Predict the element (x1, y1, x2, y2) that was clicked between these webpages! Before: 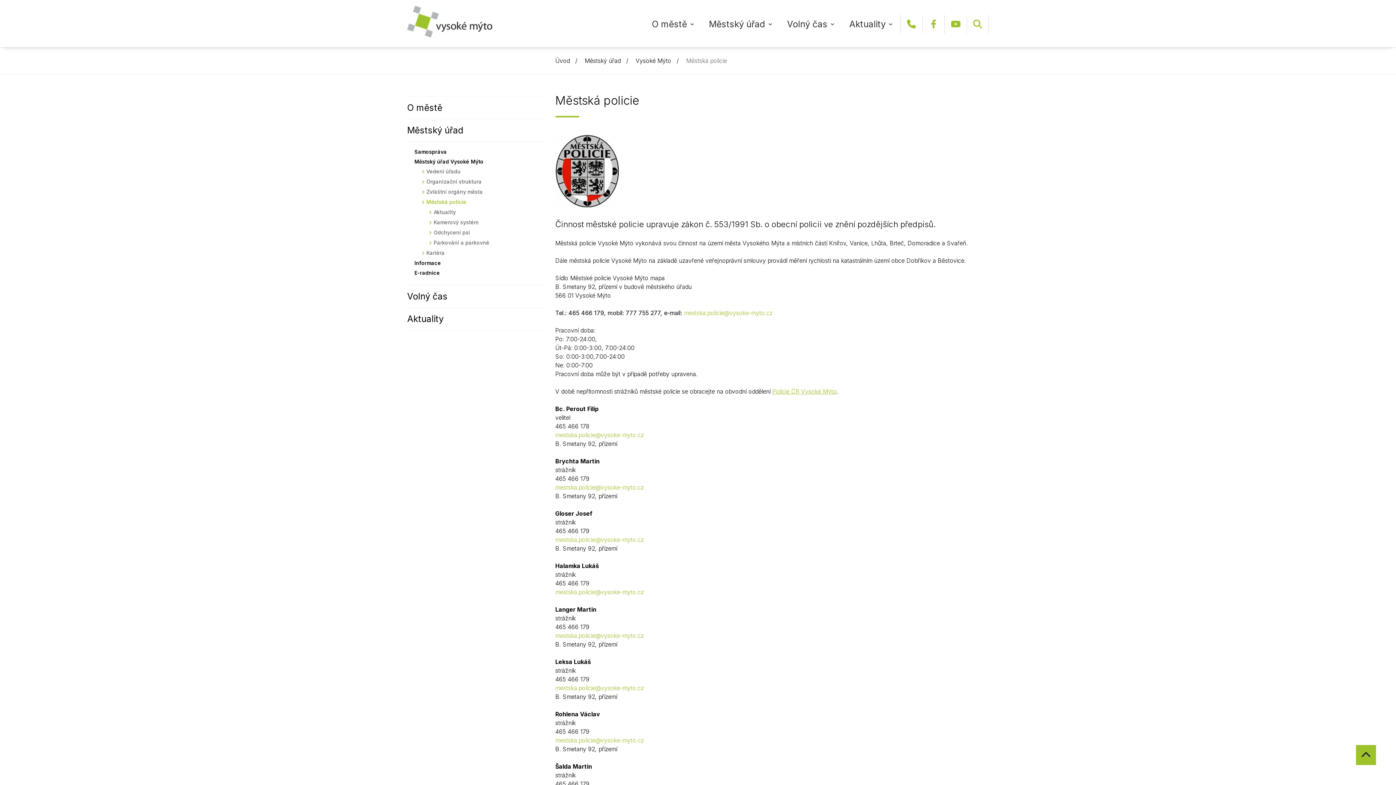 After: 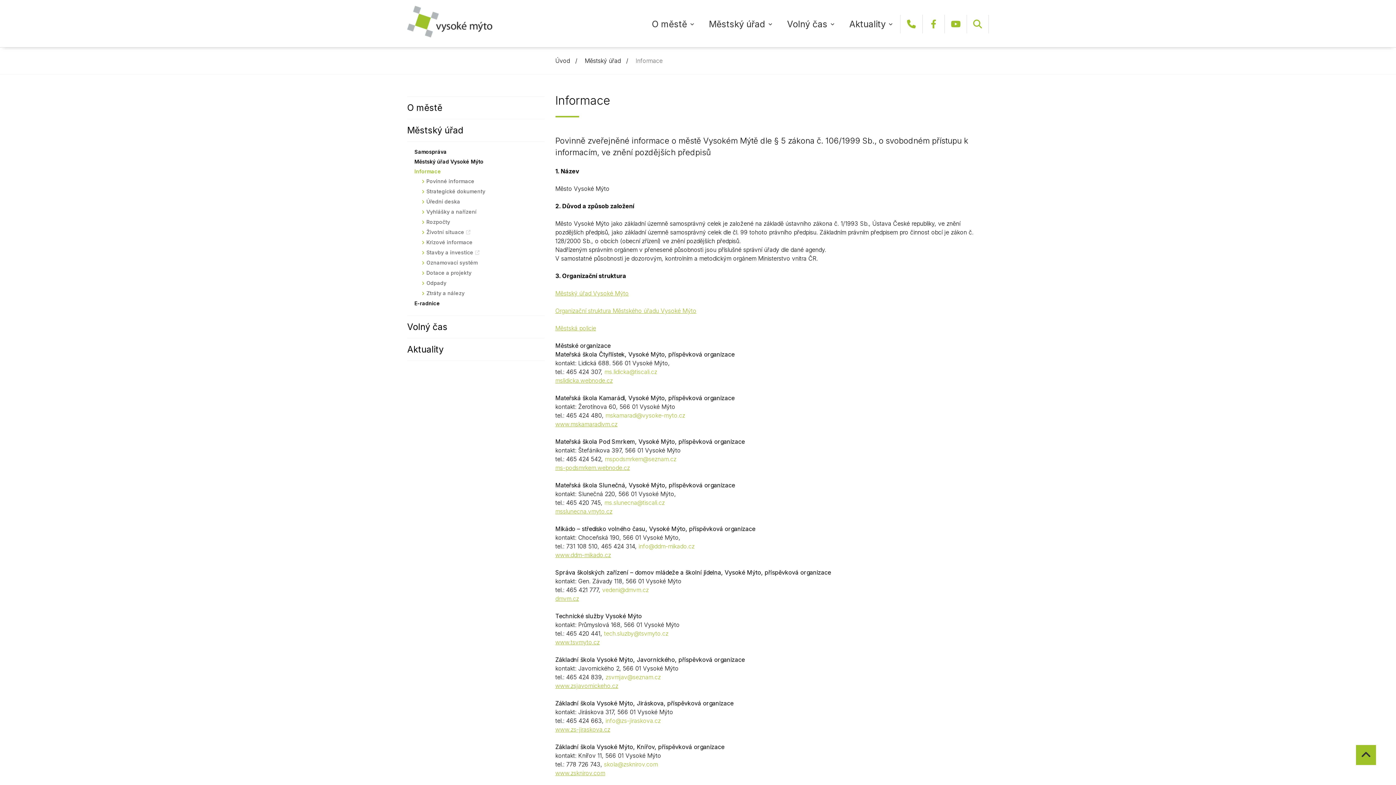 Action: label: Informace bbox: (414, 258, 544, 268)